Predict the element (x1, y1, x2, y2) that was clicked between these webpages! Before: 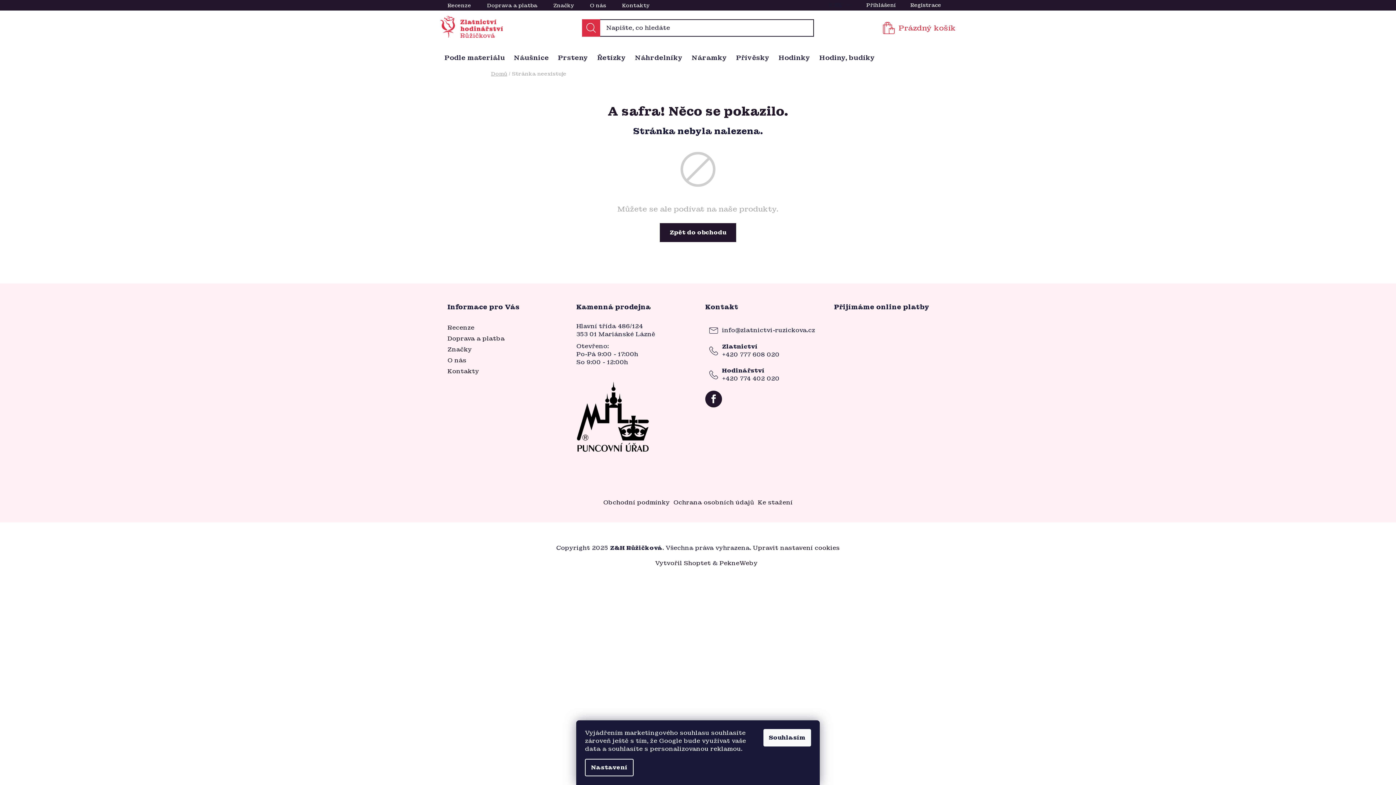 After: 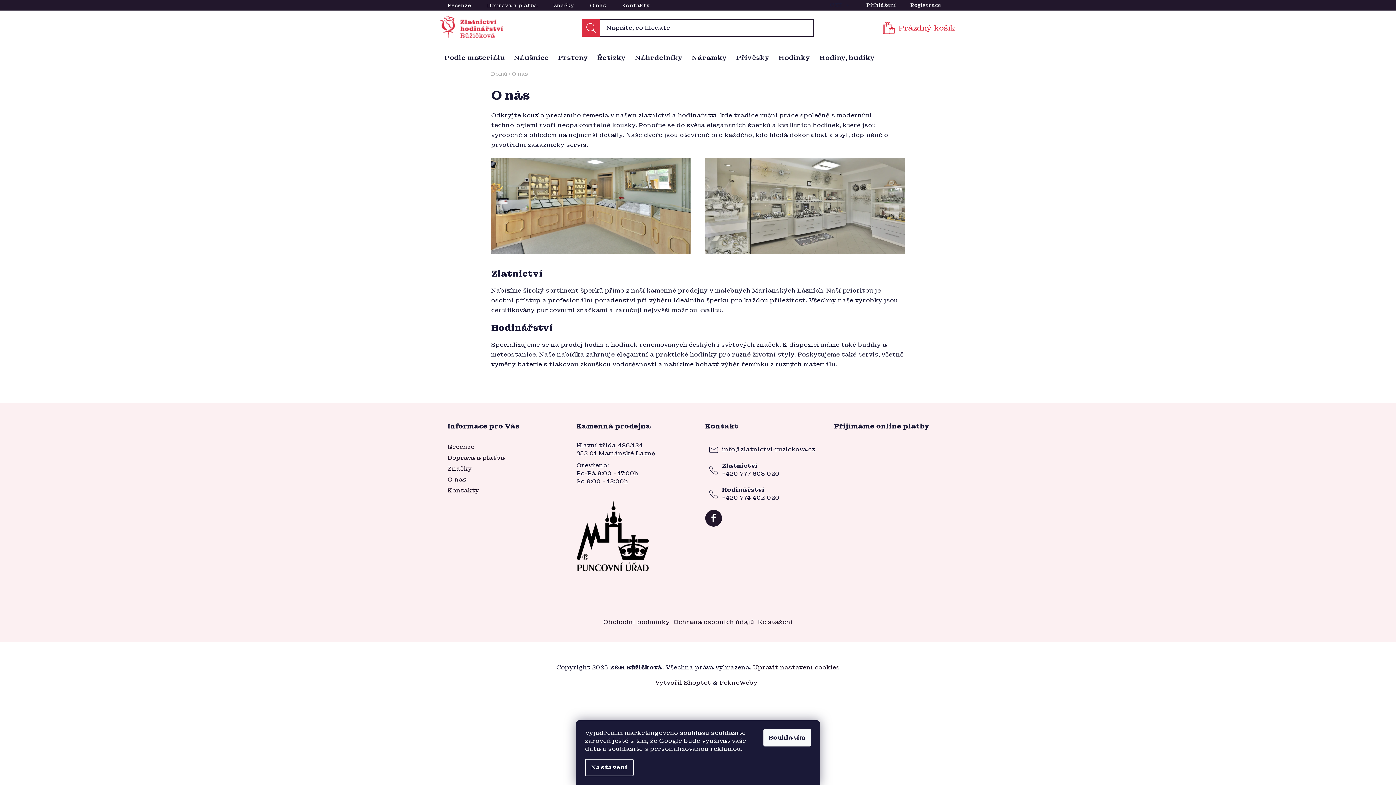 Action: label: O nás bbox: (447, 356, 466, 364)